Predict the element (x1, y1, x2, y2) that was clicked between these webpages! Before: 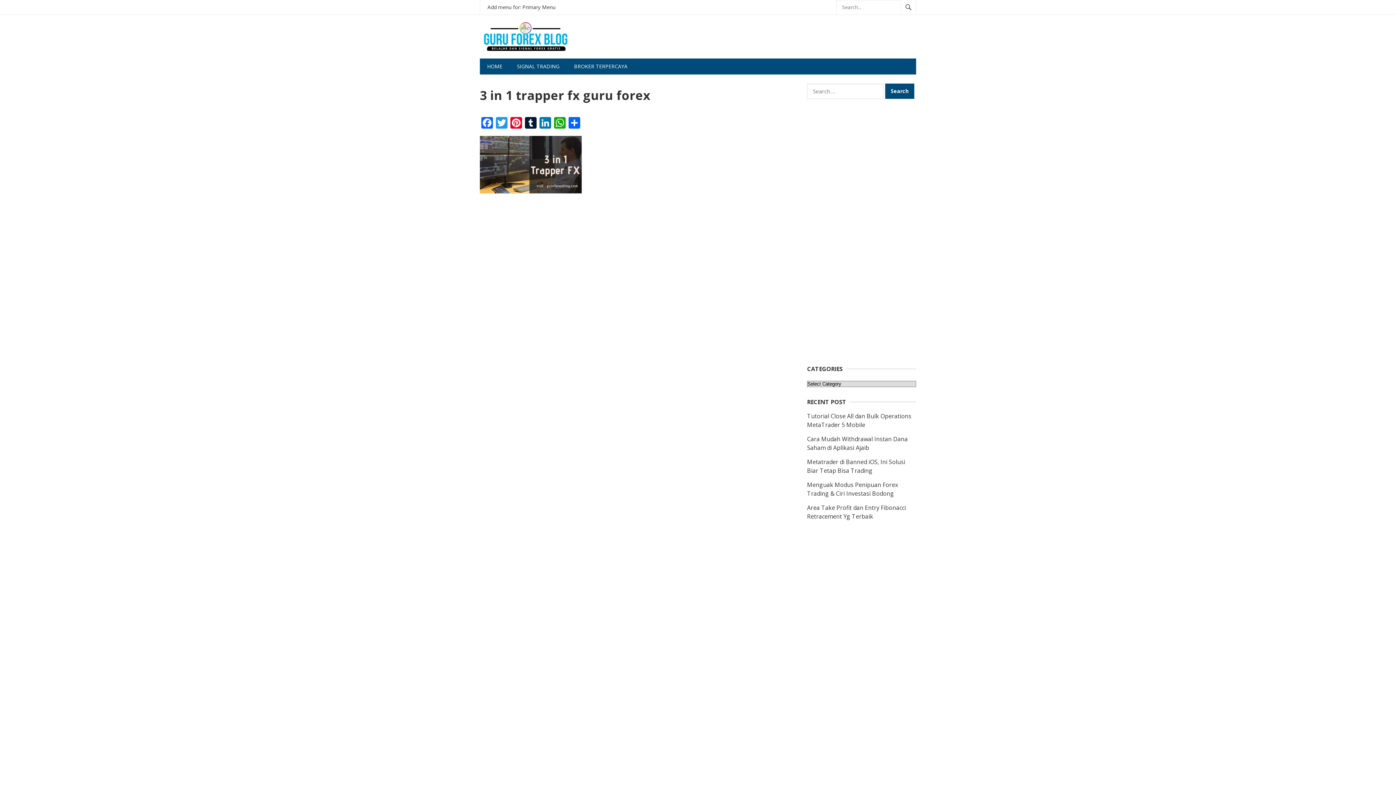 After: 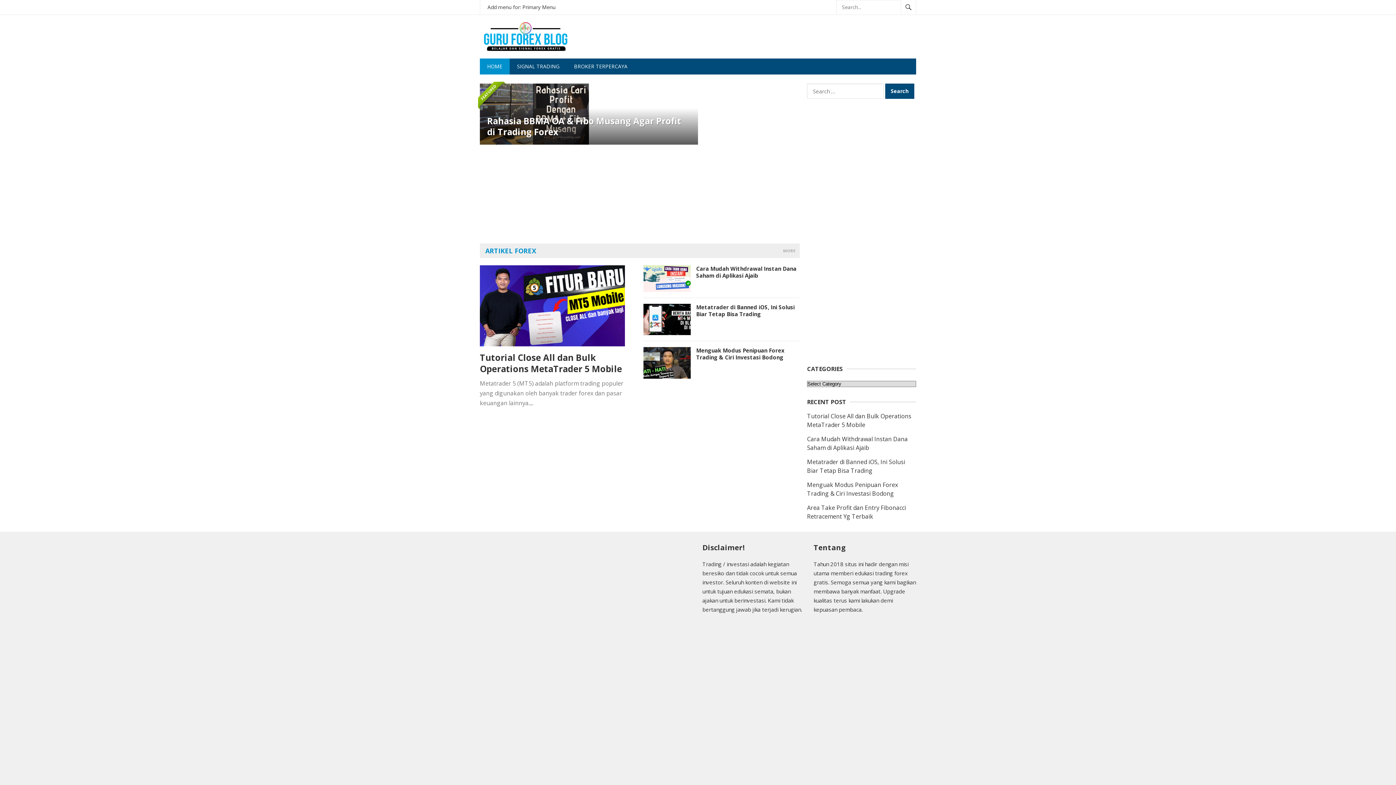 Action: label: HOME bbox: (480, 58, 509, 74)